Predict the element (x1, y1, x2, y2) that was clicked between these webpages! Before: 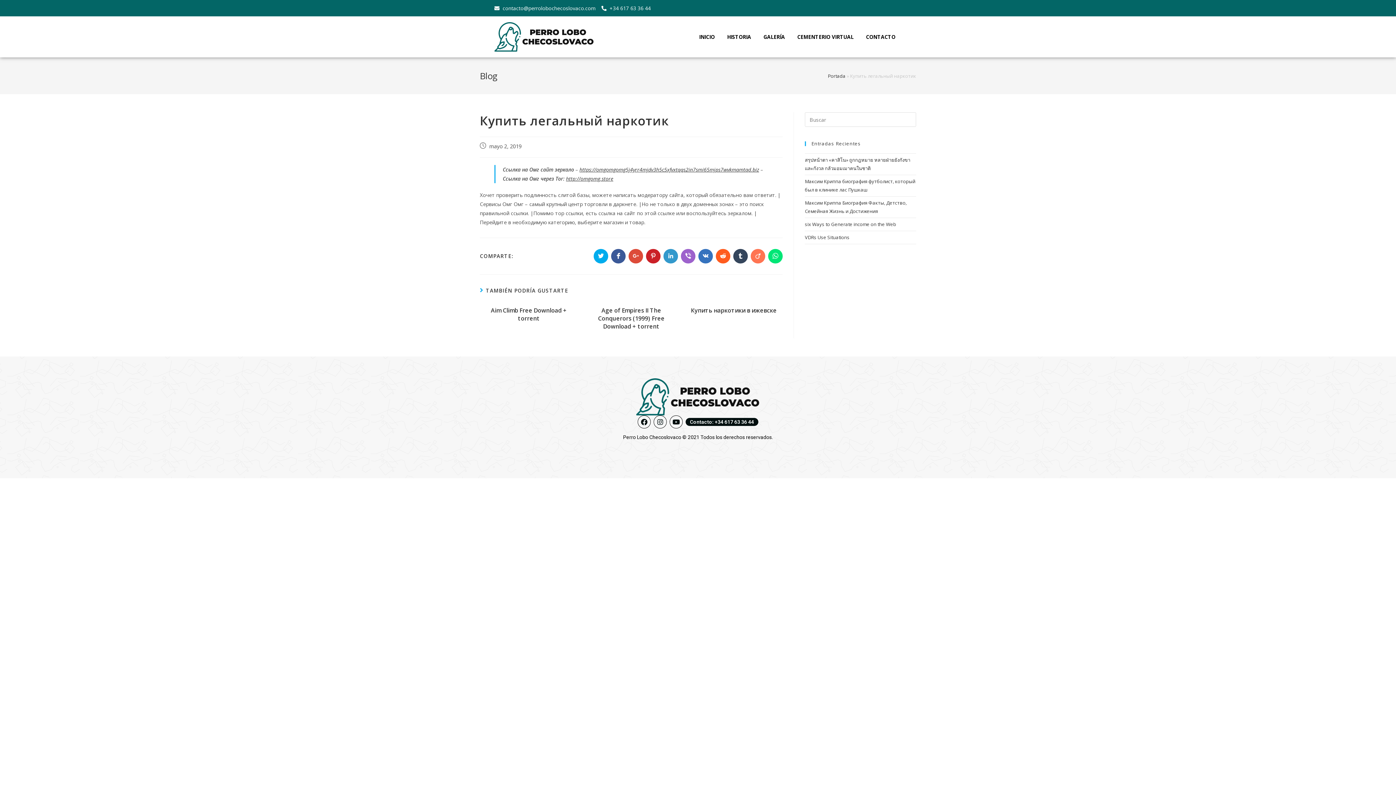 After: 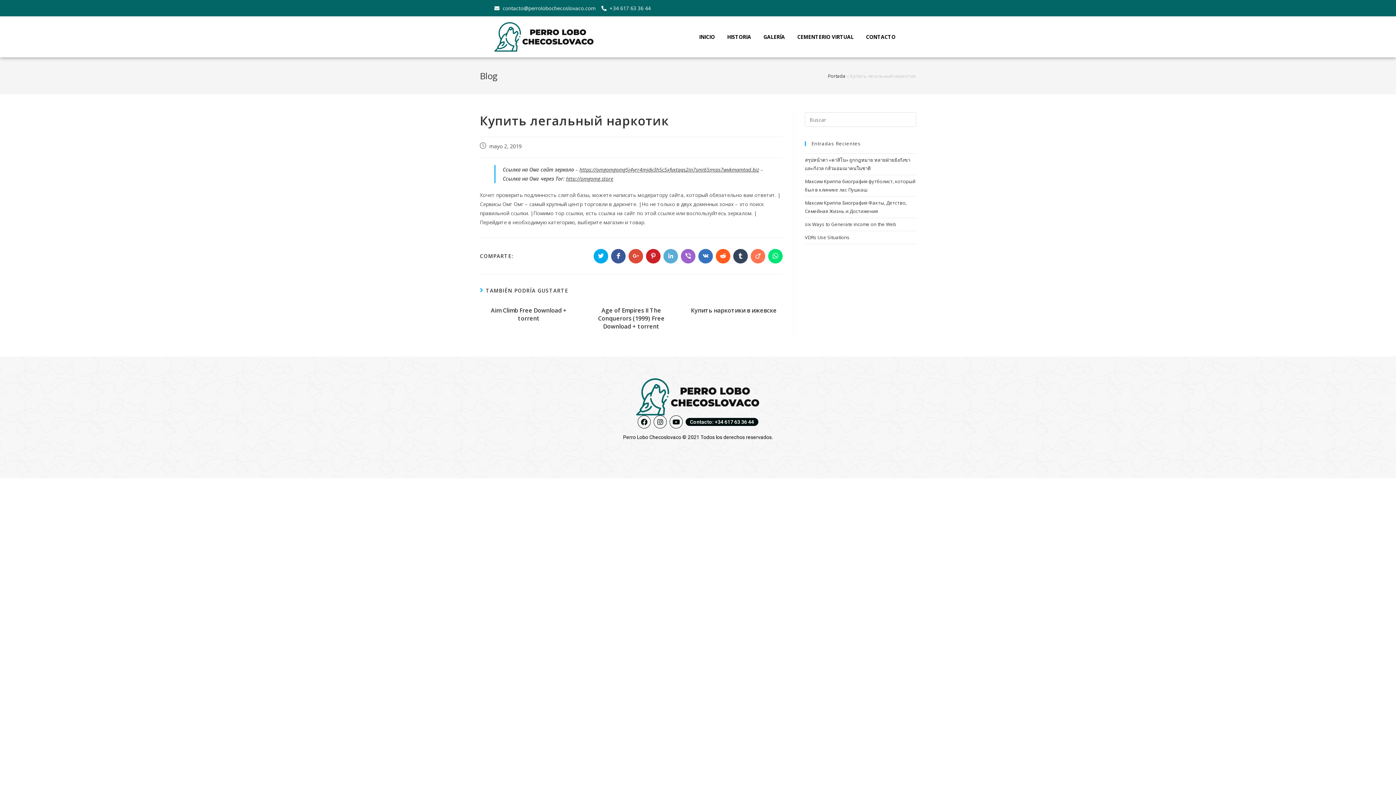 Action: label: Compartir en LinkedIn bbox: (663, 249, 678, 263)